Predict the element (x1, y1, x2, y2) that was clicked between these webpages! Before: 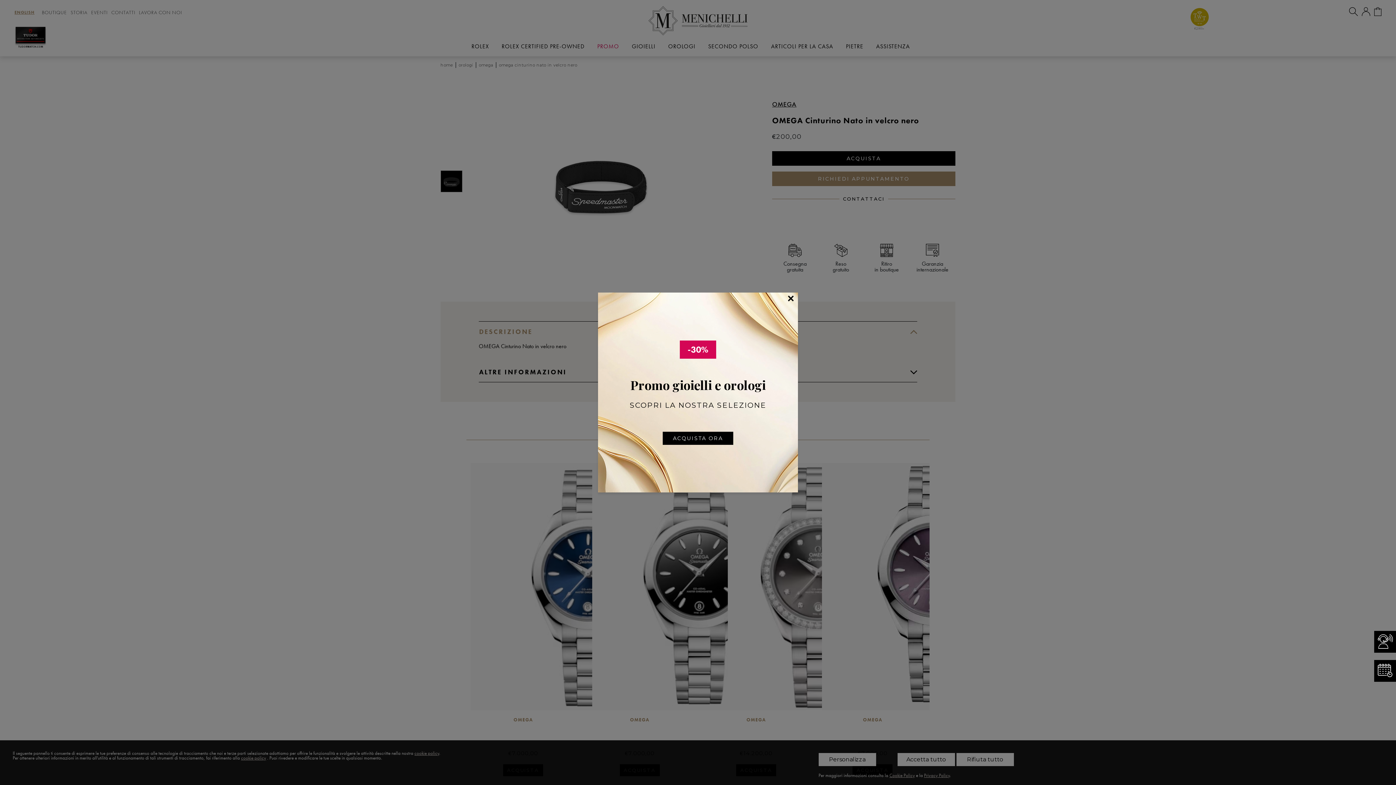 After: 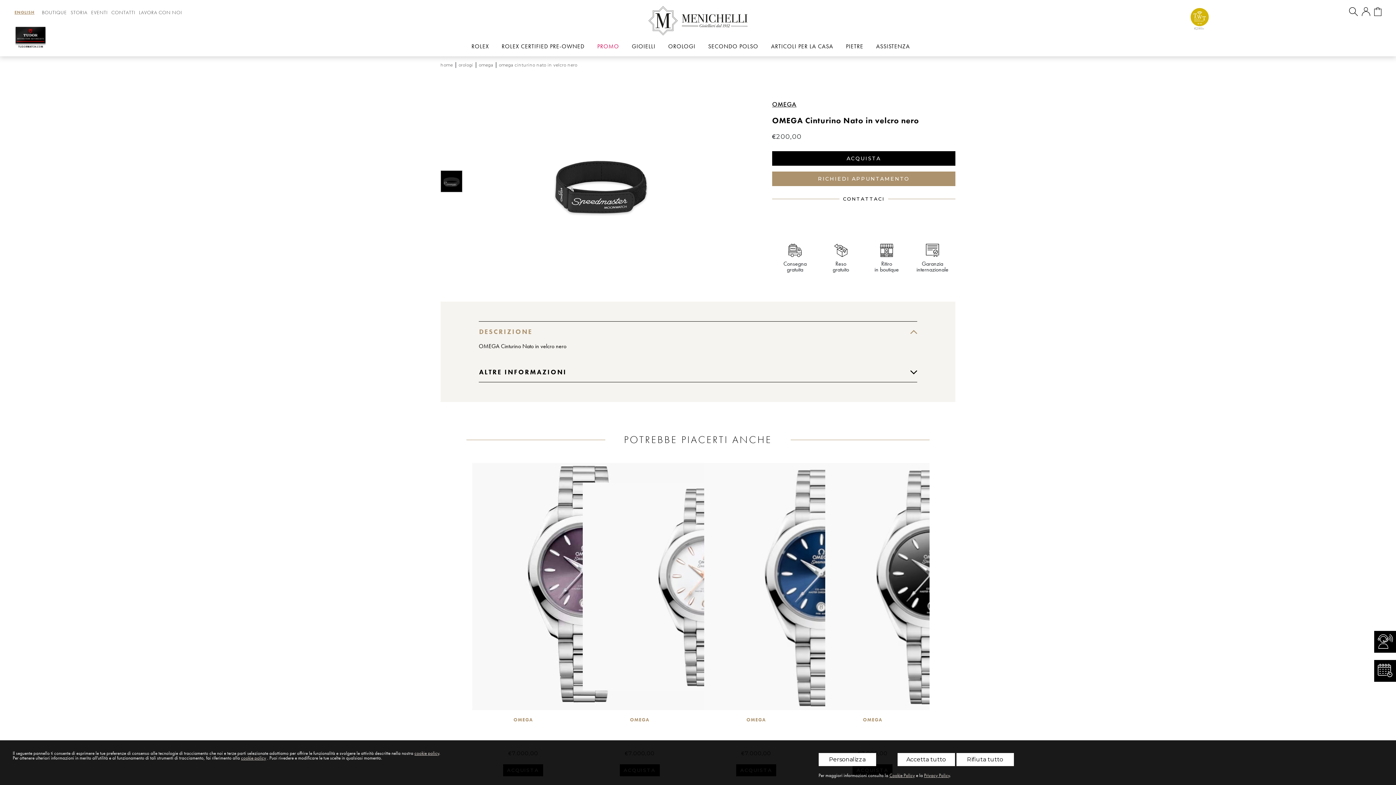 Action: label: ACQUISTA ORA bbox: (662, 431, 733, 444)